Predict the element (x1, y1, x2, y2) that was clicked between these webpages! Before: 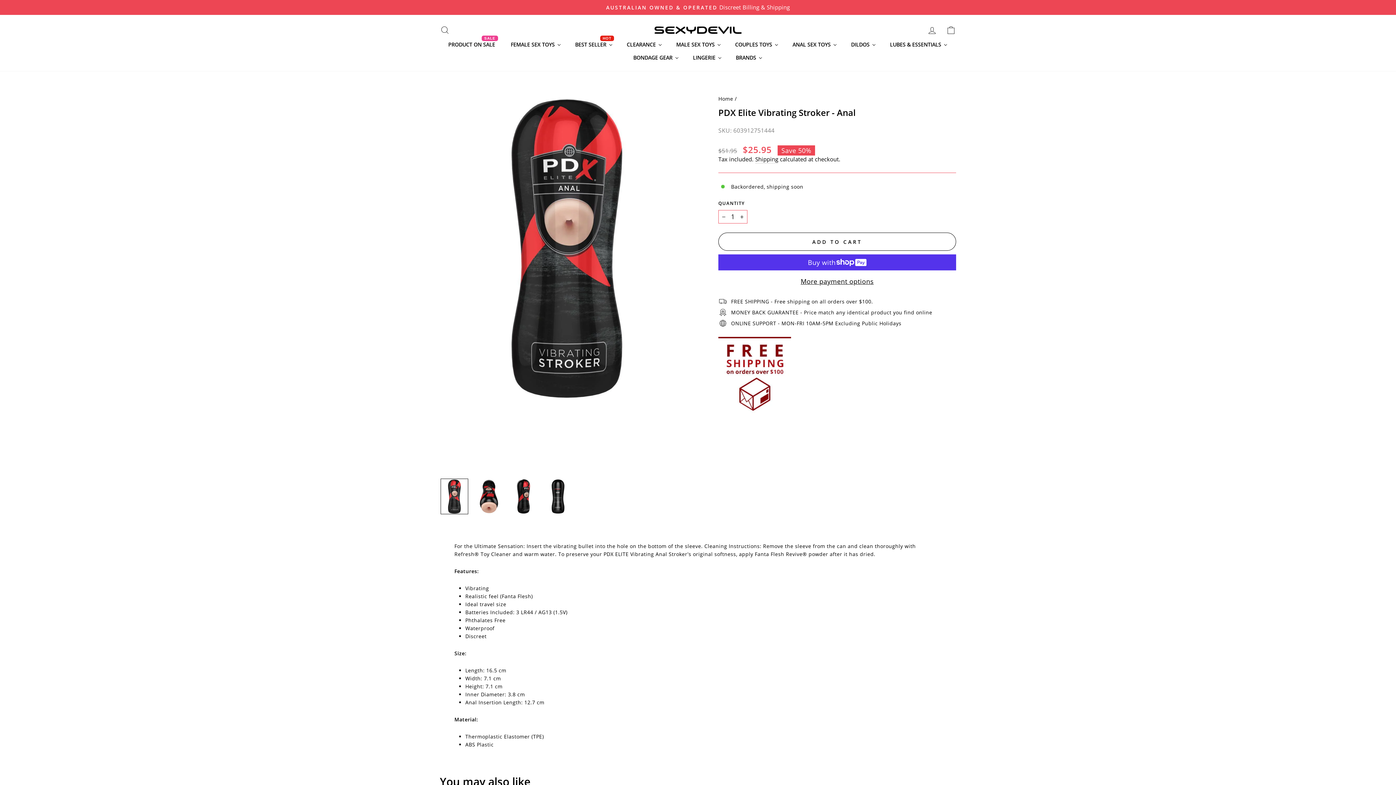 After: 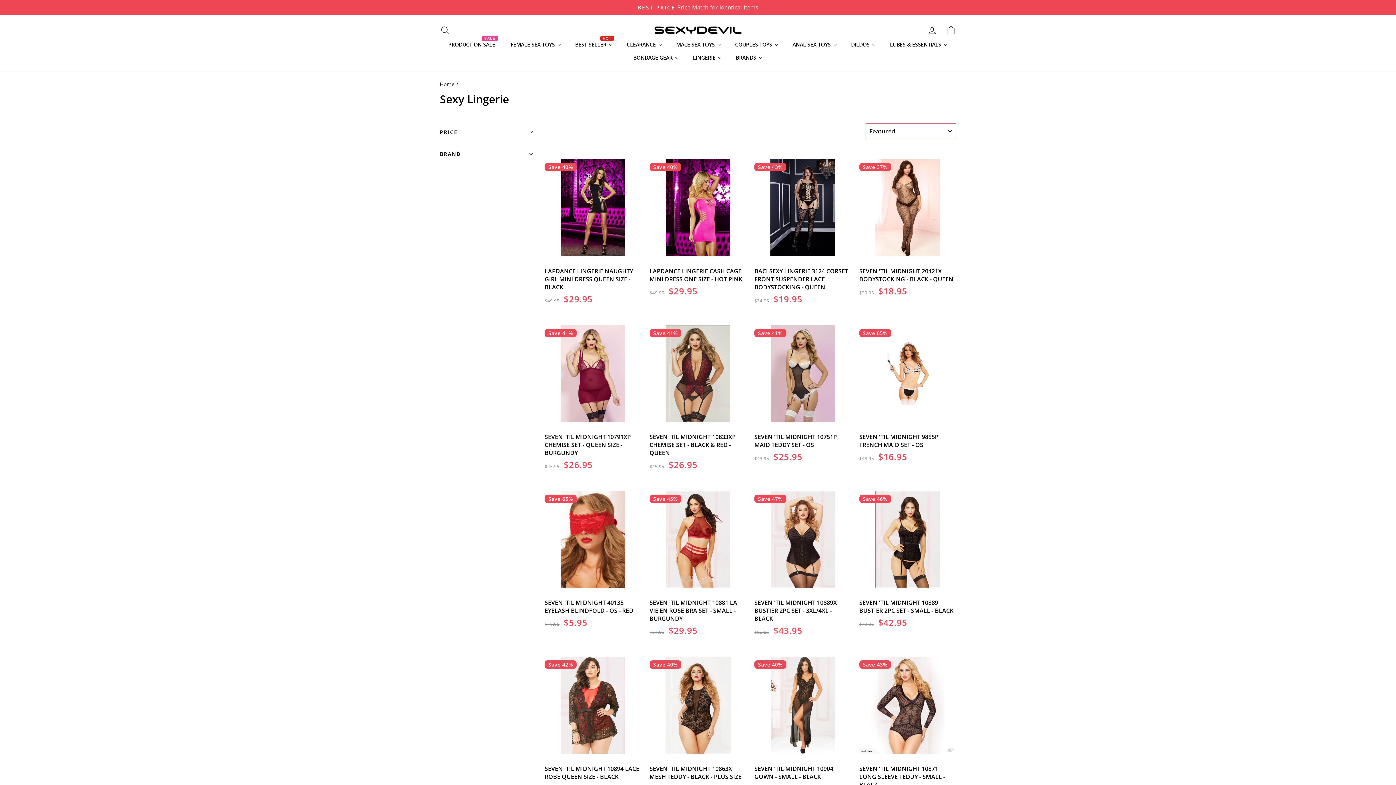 Action: bbox: (686, 50, 729, 64) label: Lingerie